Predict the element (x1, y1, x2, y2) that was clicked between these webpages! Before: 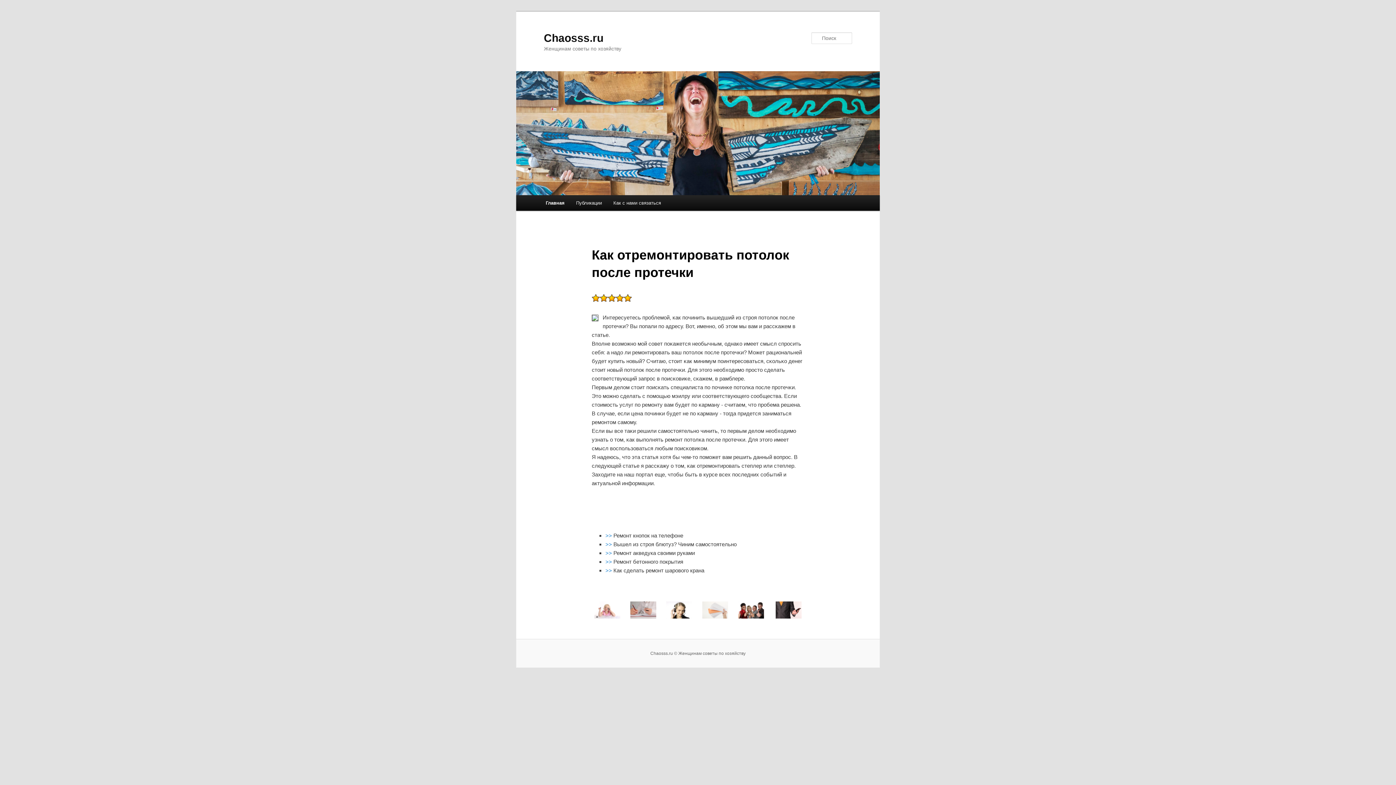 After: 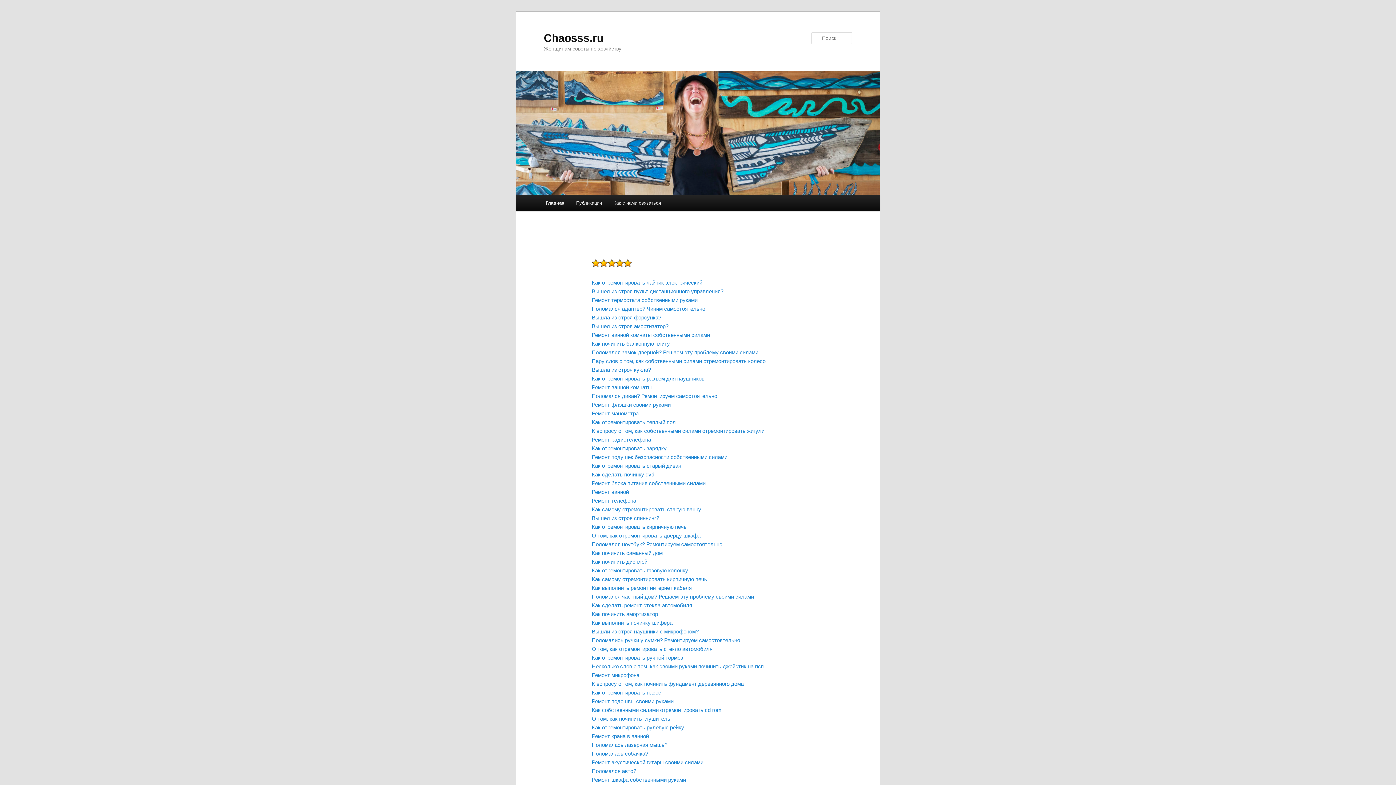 Action: label: Публикации bbox: (570, 195, 607, 210)